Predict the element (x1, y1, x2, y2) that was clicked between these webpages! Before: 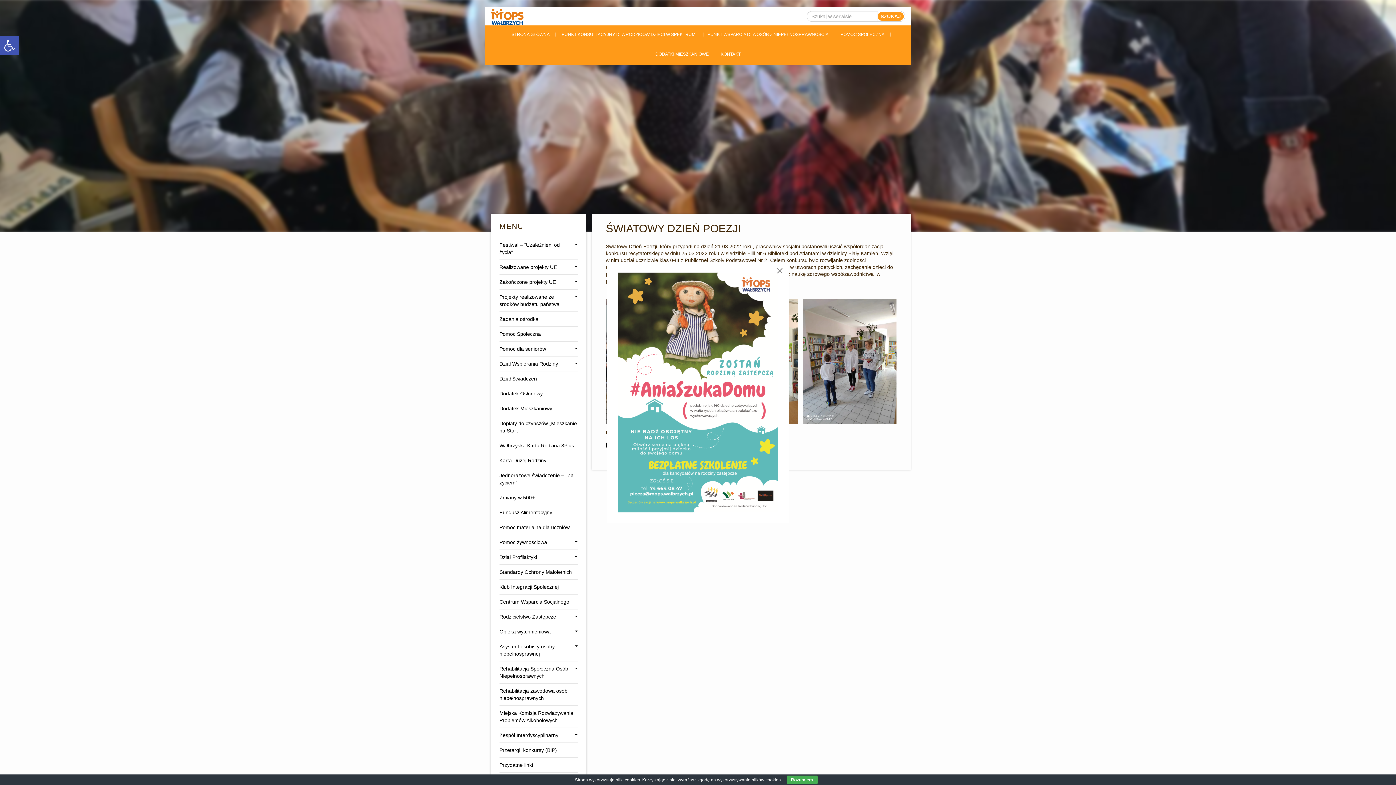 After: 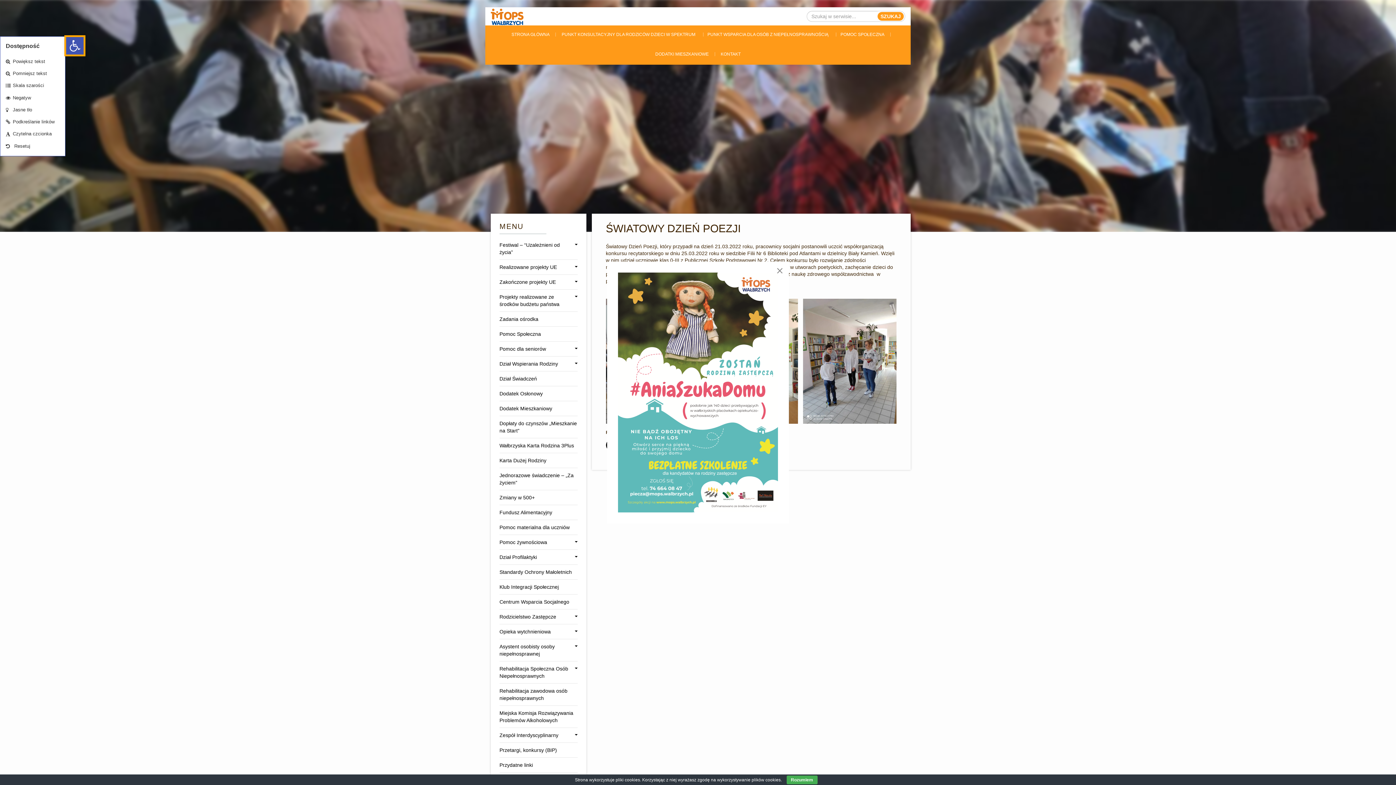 Action: bbox: (0, 36, 18, 55) label: Otwórz pasek narzędzi